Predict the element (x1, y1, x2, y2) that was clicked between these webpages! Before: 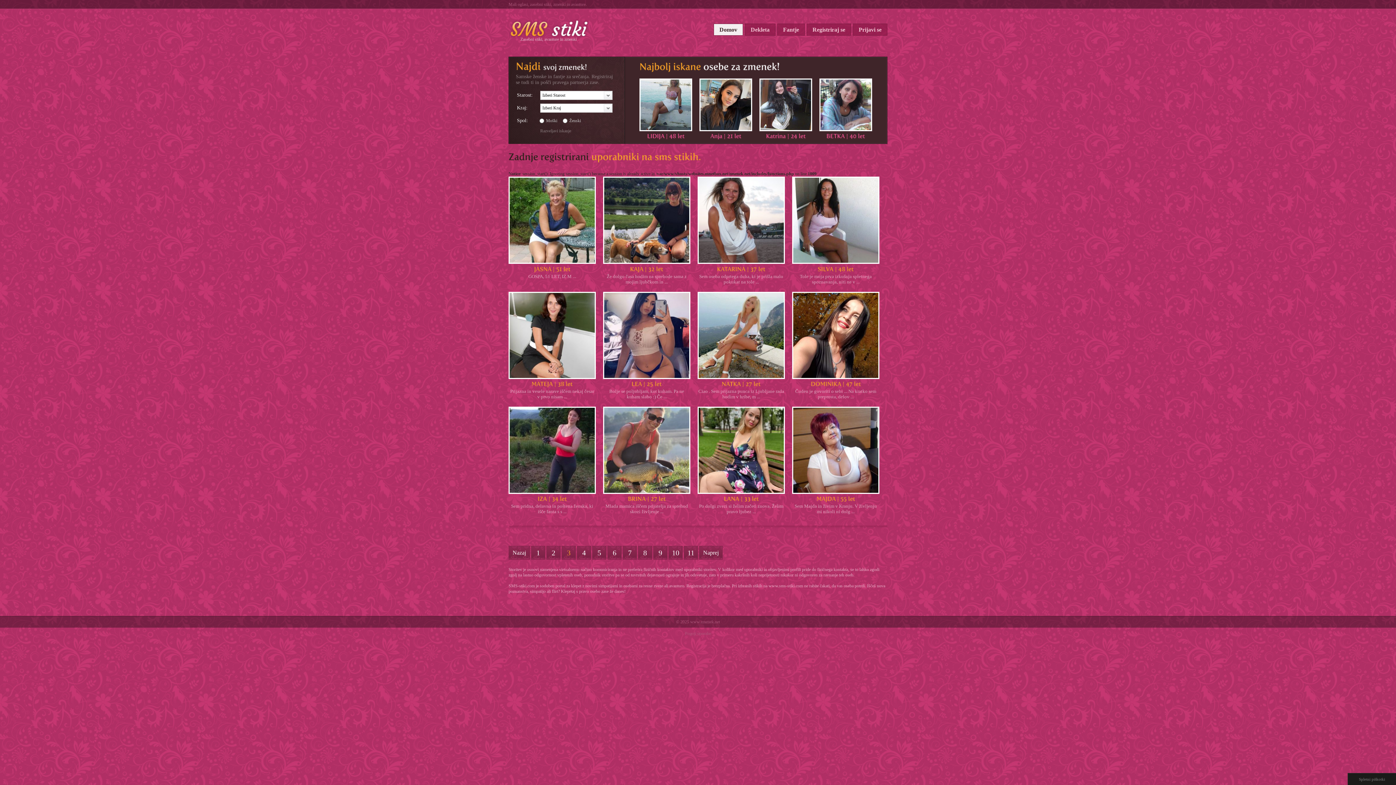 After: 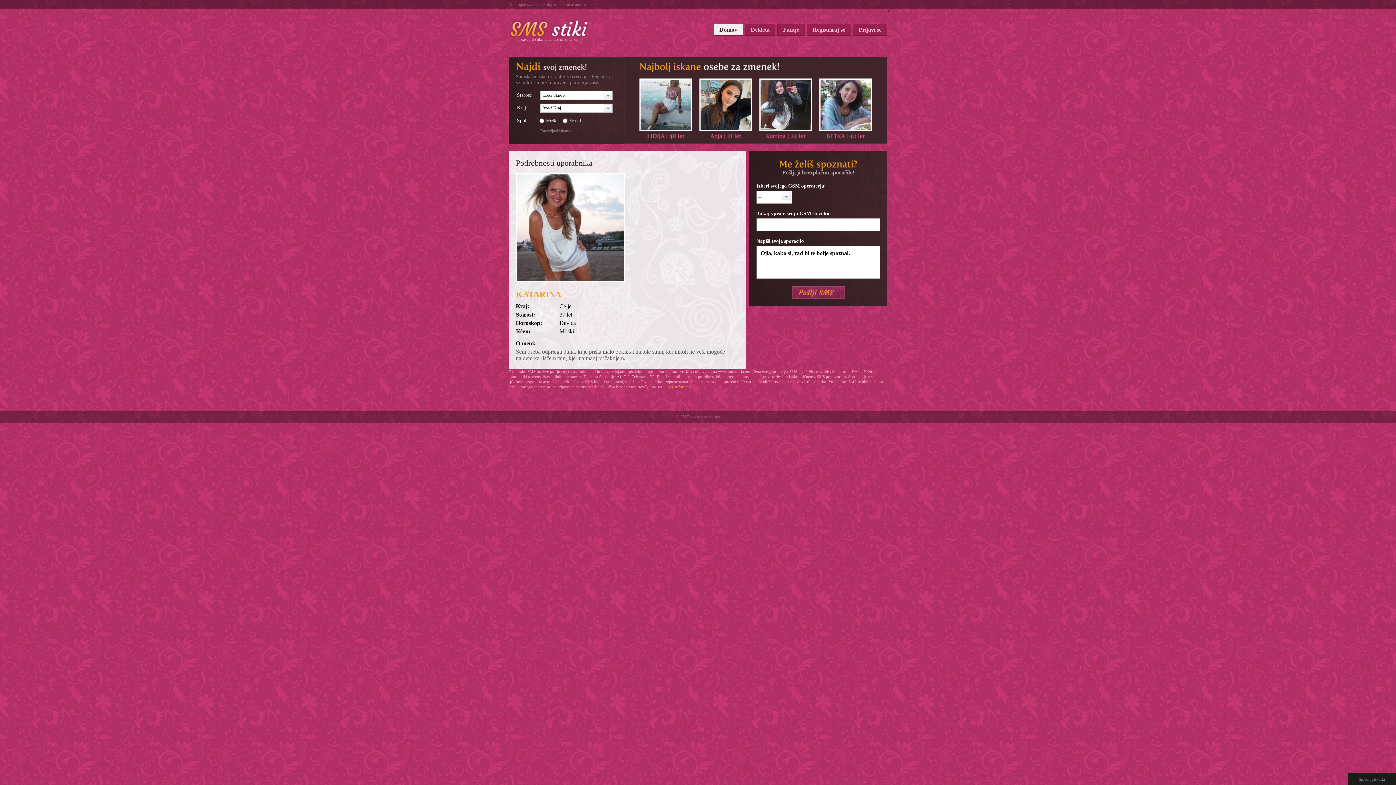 Action: bbox: (717, 265, 765, 272) label: KATARINA|37let